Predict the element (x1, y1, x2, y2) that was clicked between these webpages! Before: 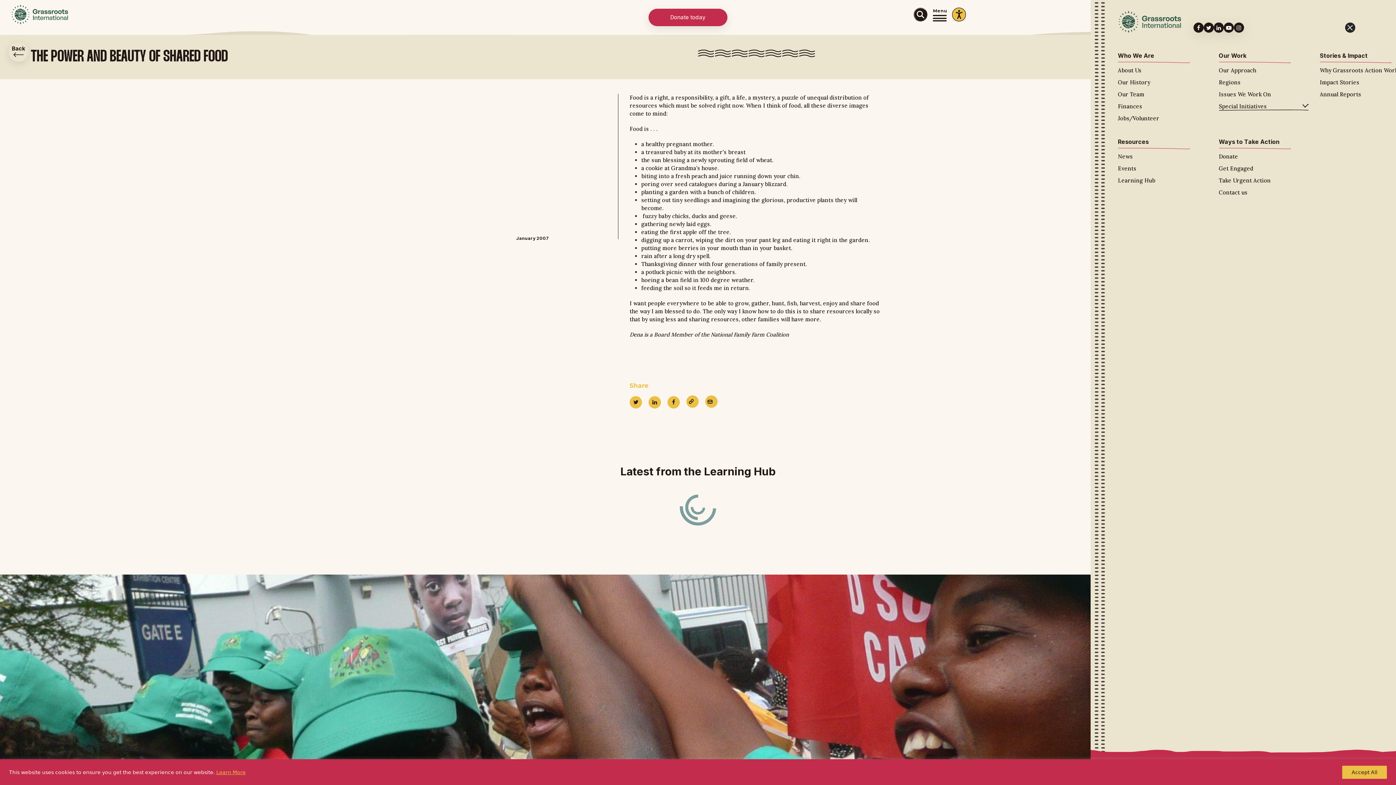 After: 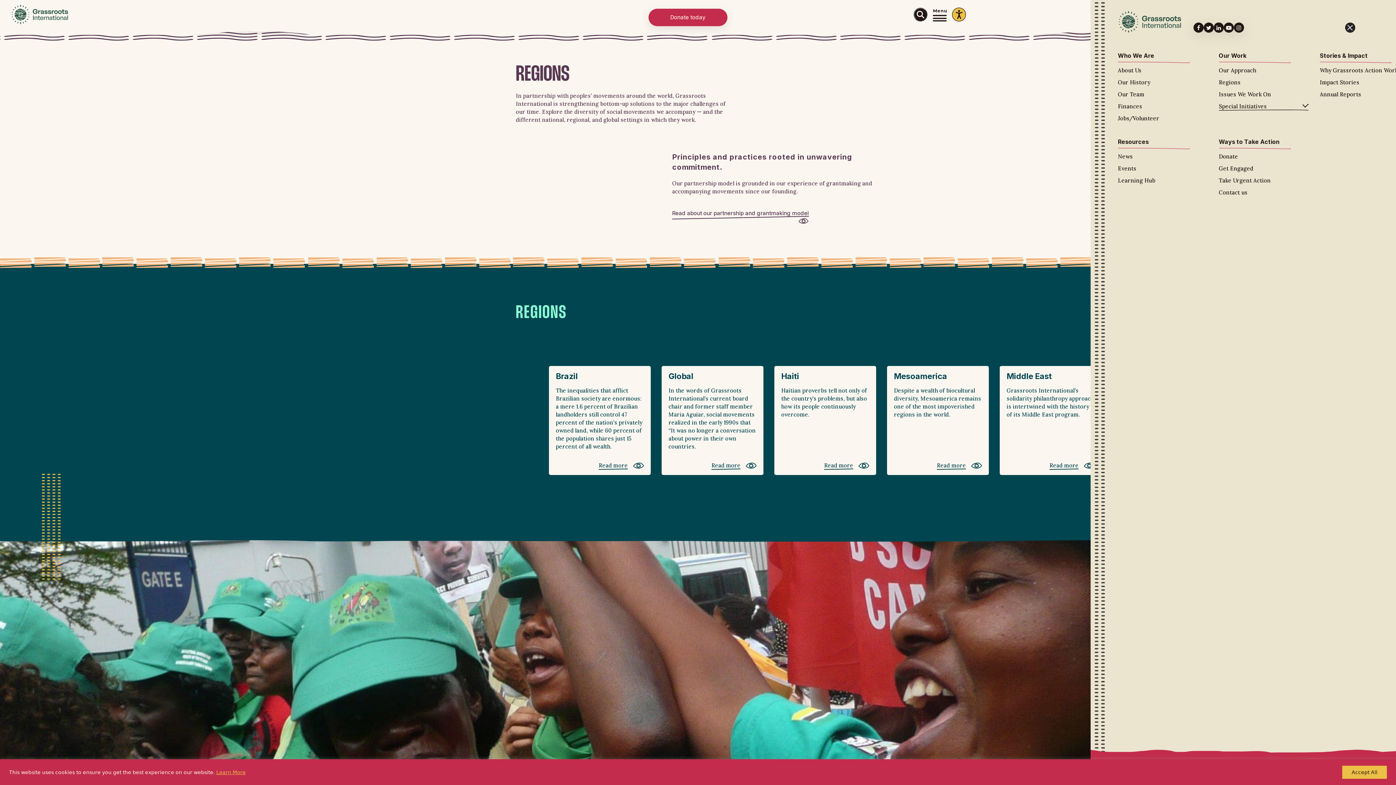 Action: label: Regions bbox: (1219, 78, 1240, 85)